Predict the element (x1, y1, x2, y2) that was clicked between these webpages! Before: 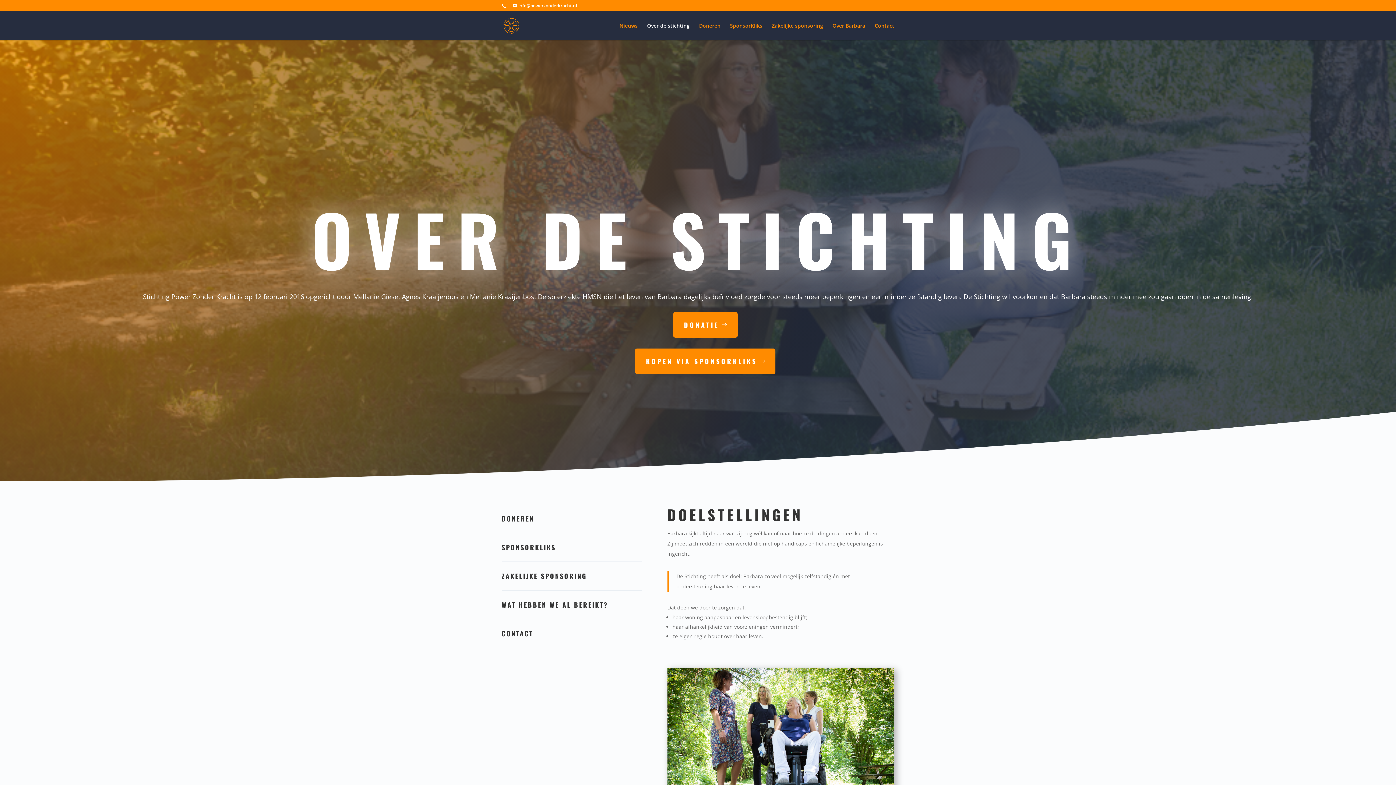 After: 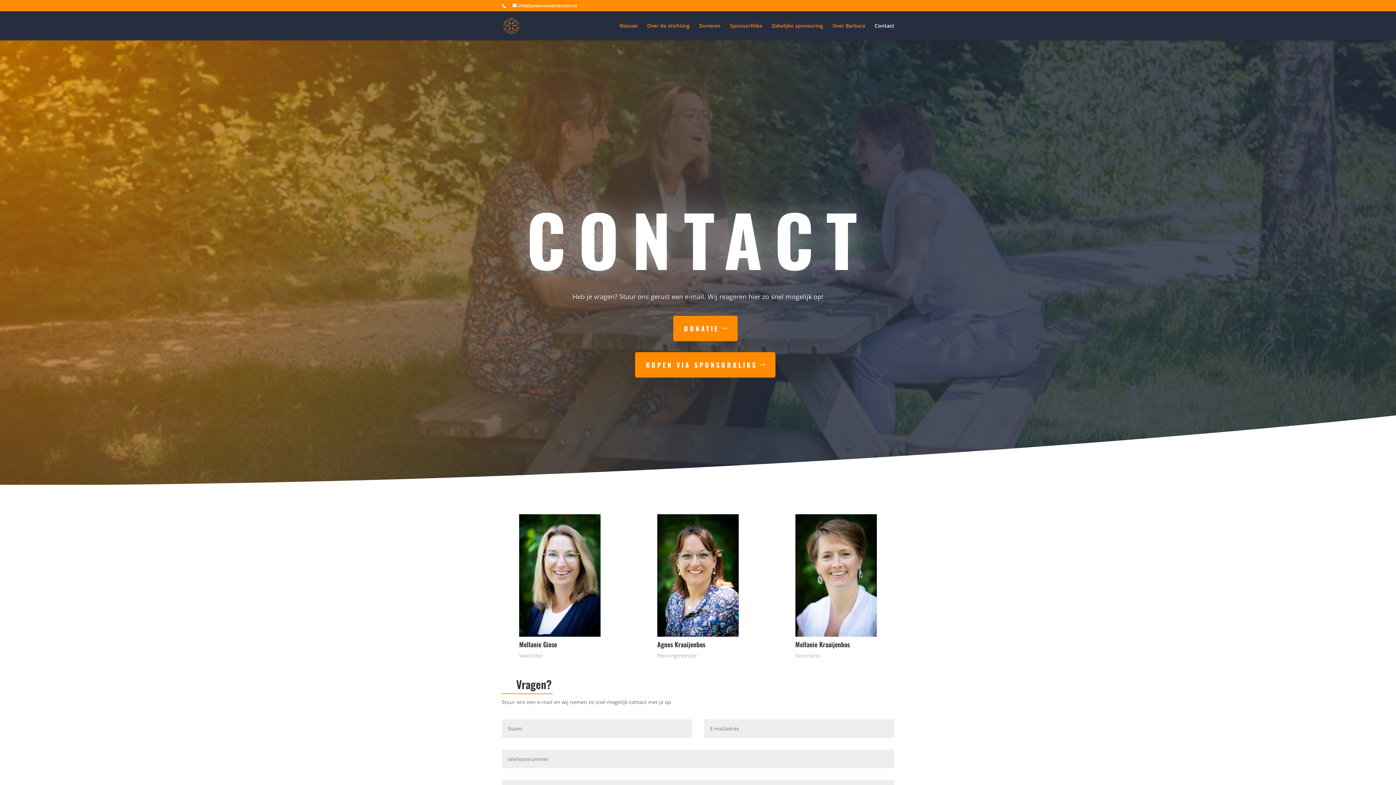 Action: bbox: (874, 23, 894, 40) label: Contact